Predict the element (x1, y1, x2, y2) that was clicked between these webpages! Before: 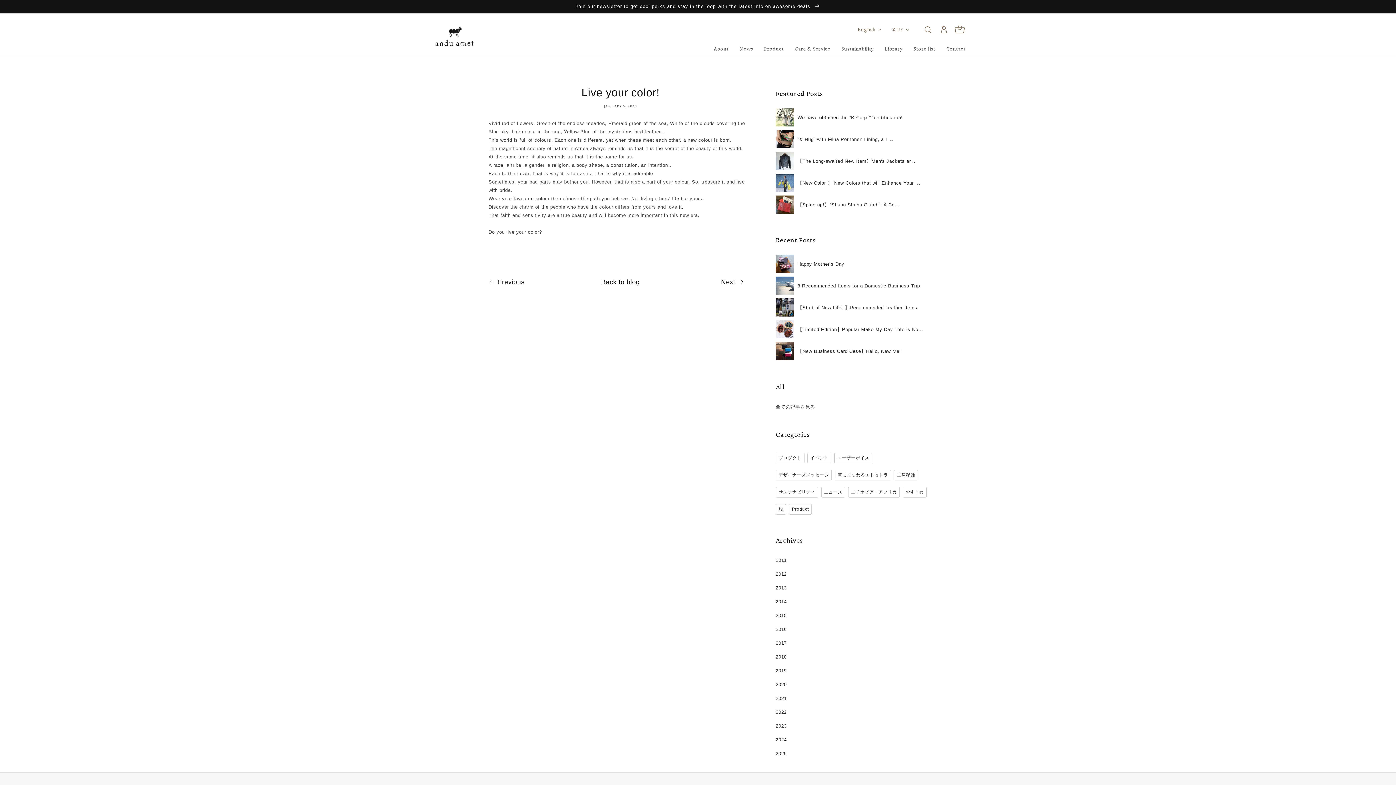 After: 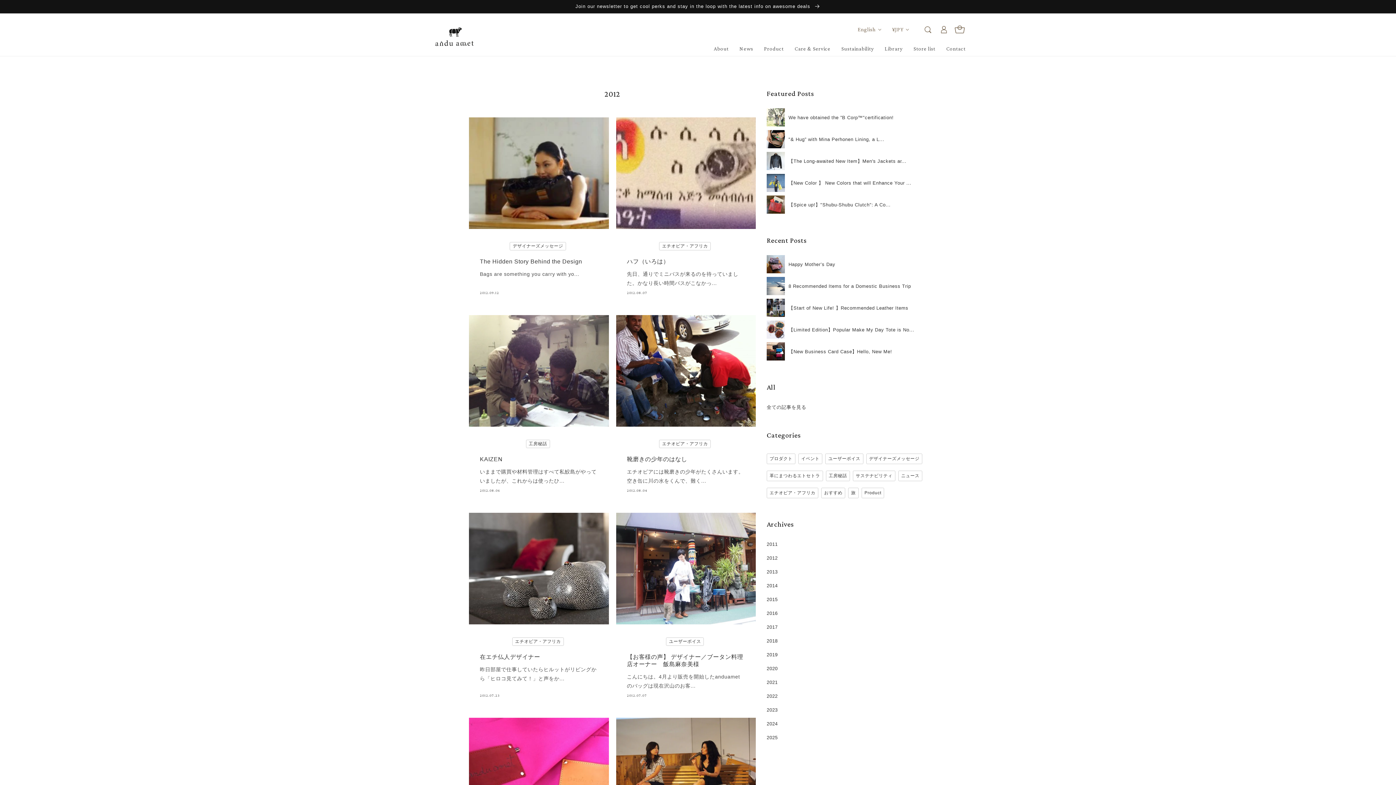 Action: bbox: (775, 571, 786, 577) label: 2012